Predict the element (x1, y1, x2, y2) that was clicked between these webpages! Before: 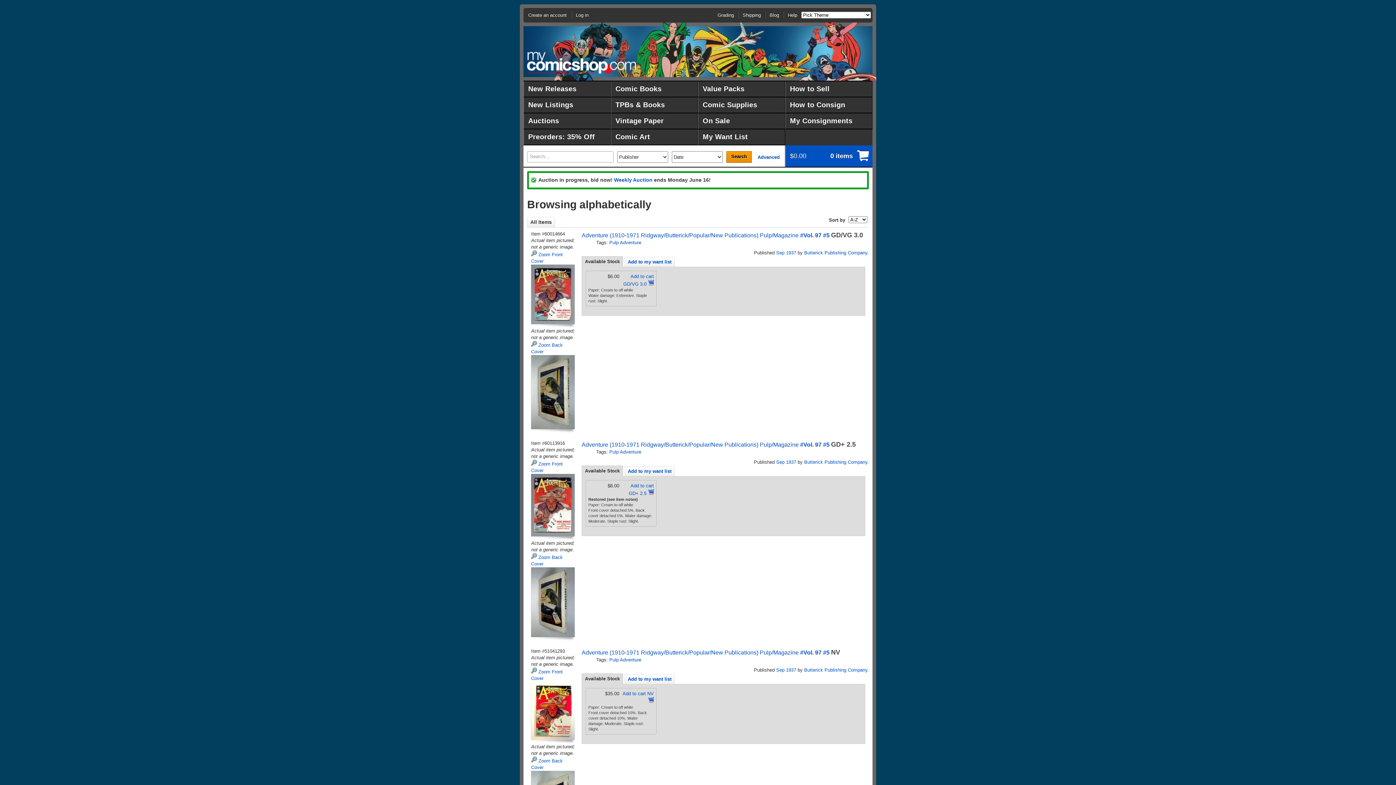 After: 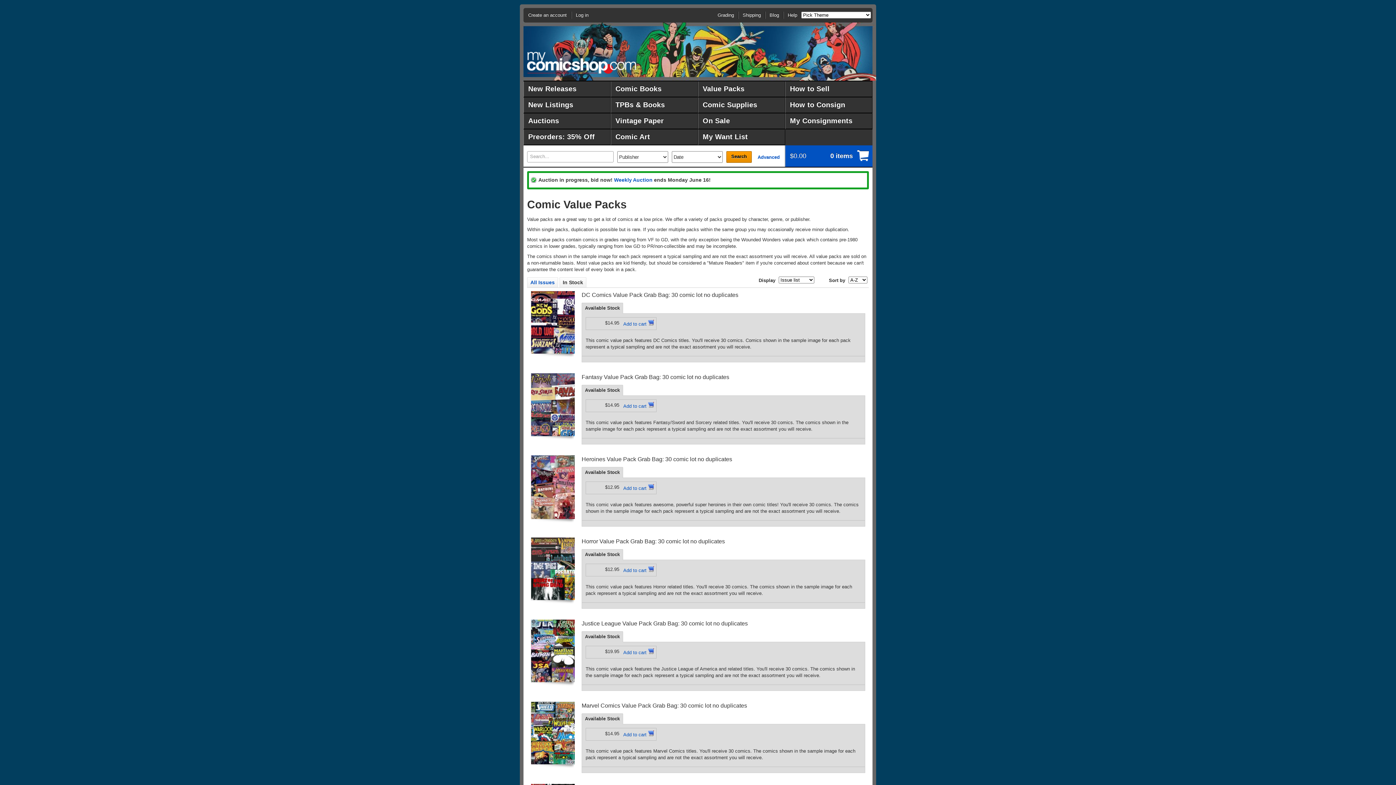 Action: label: Value Packs bbox: (698, 81, 785, 97)